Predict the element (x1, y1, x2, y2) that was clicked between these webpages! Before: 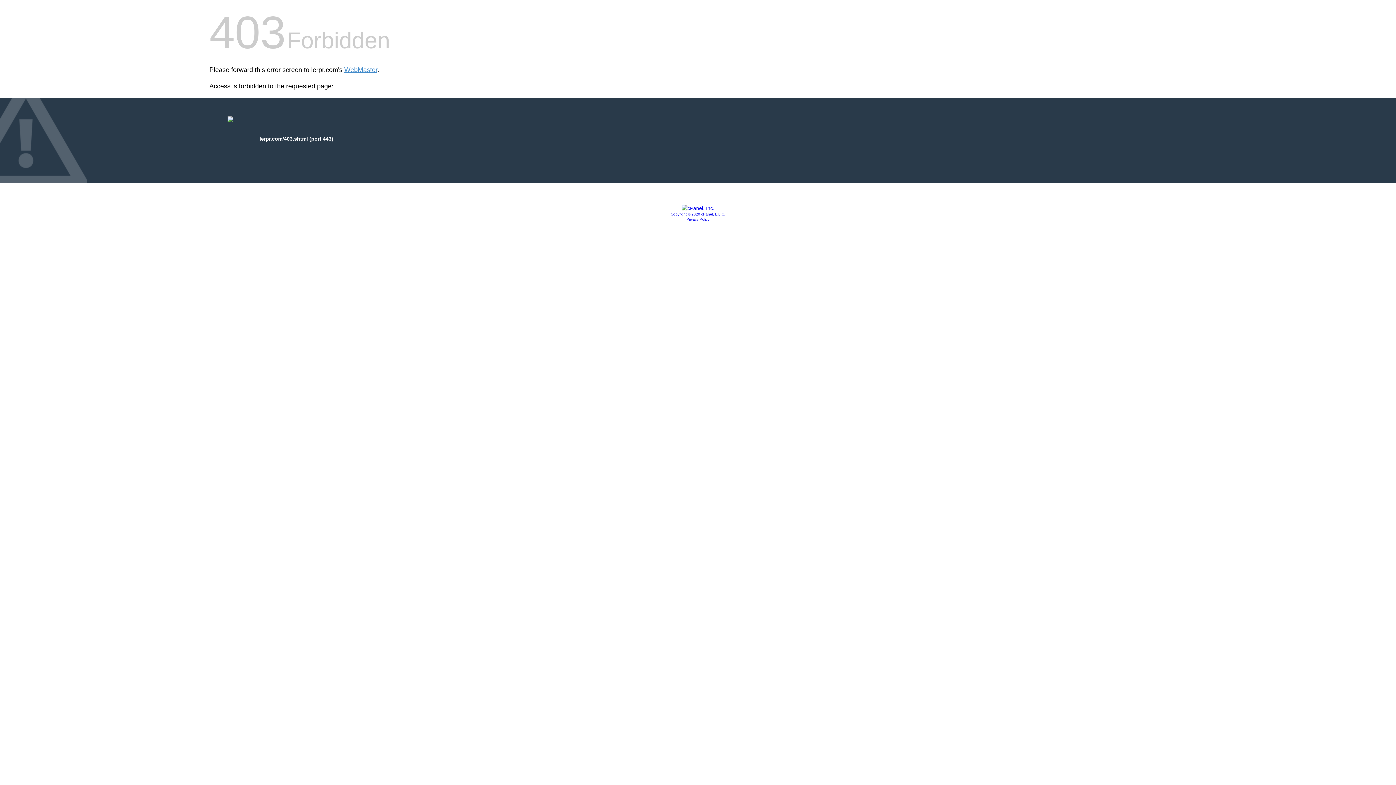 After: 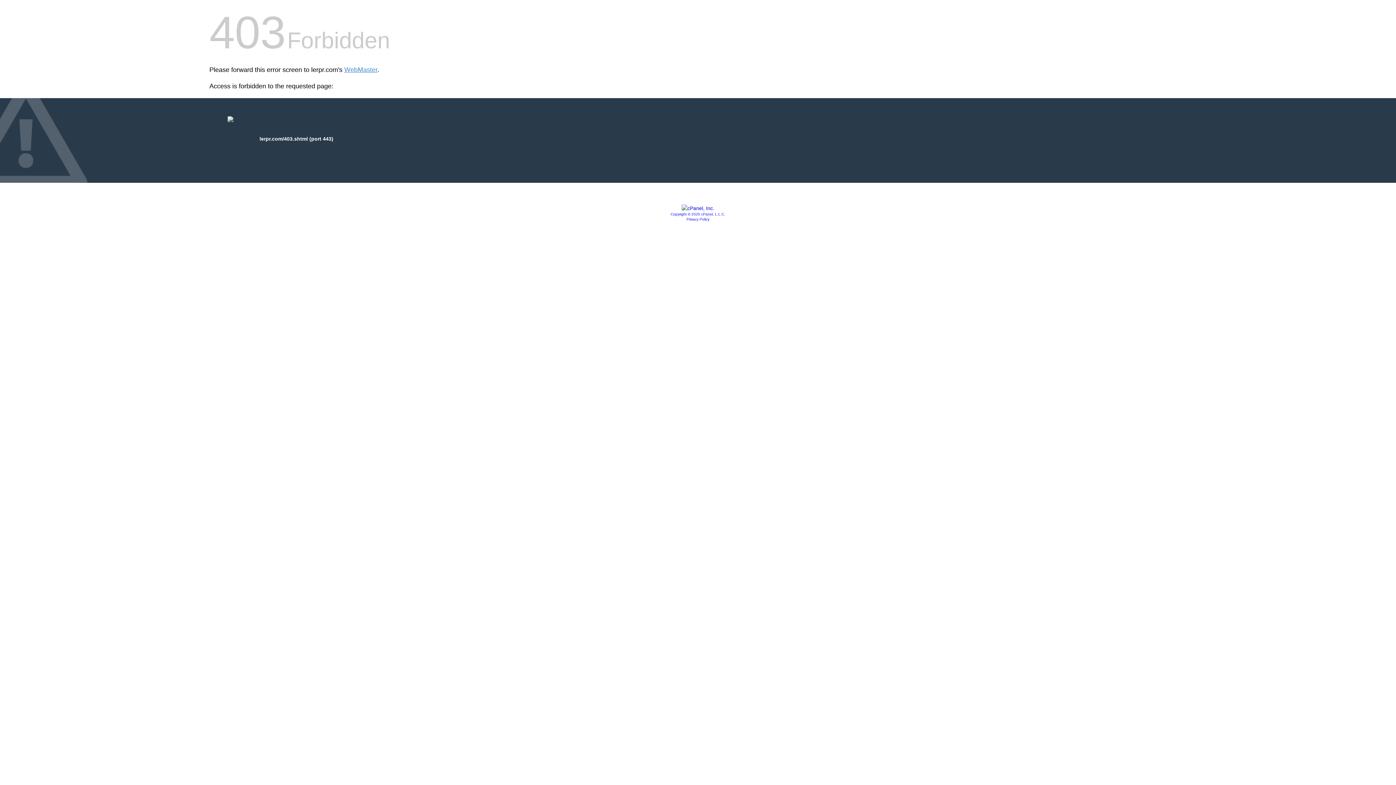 Action: label: Copyright © 2020 cPanel, L.L.C. bbox: (670, 212, 725, 216)